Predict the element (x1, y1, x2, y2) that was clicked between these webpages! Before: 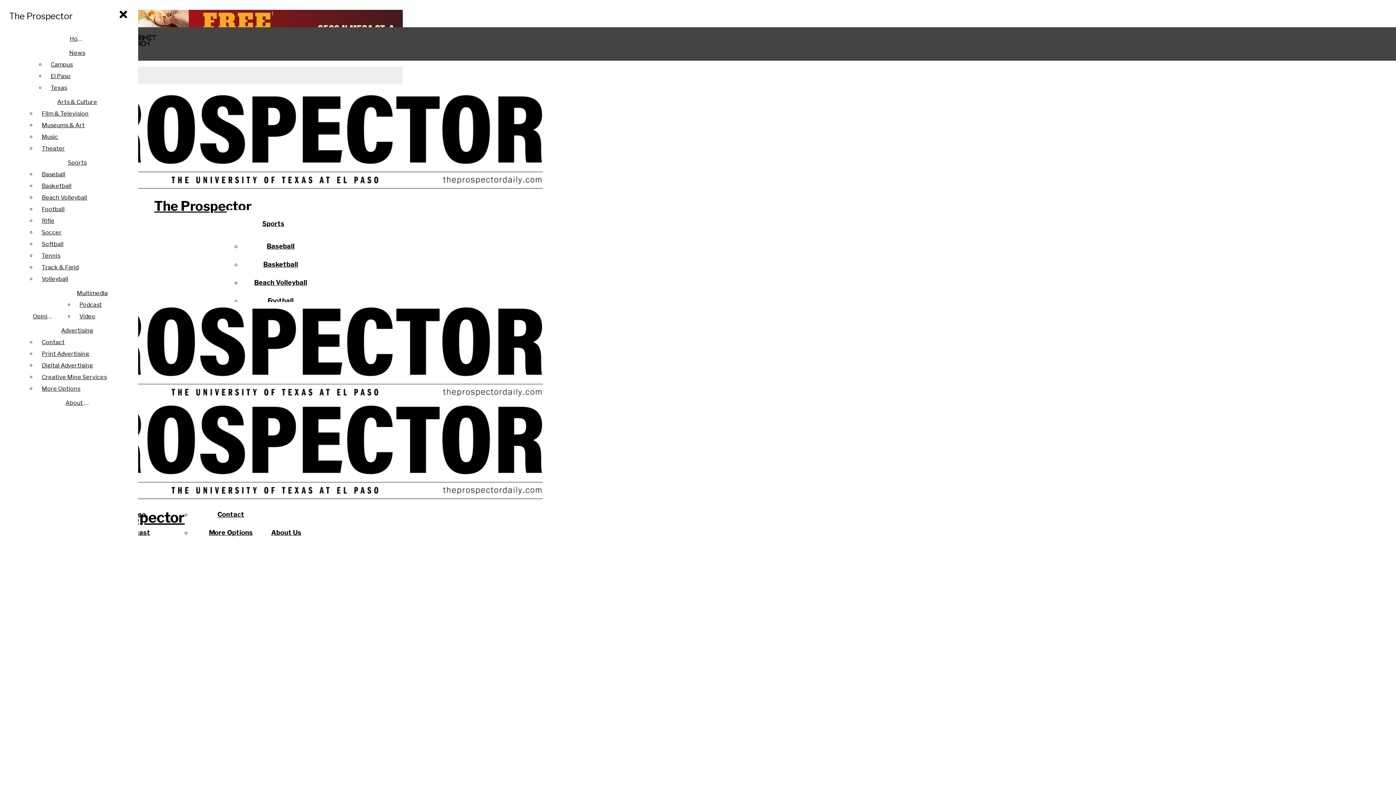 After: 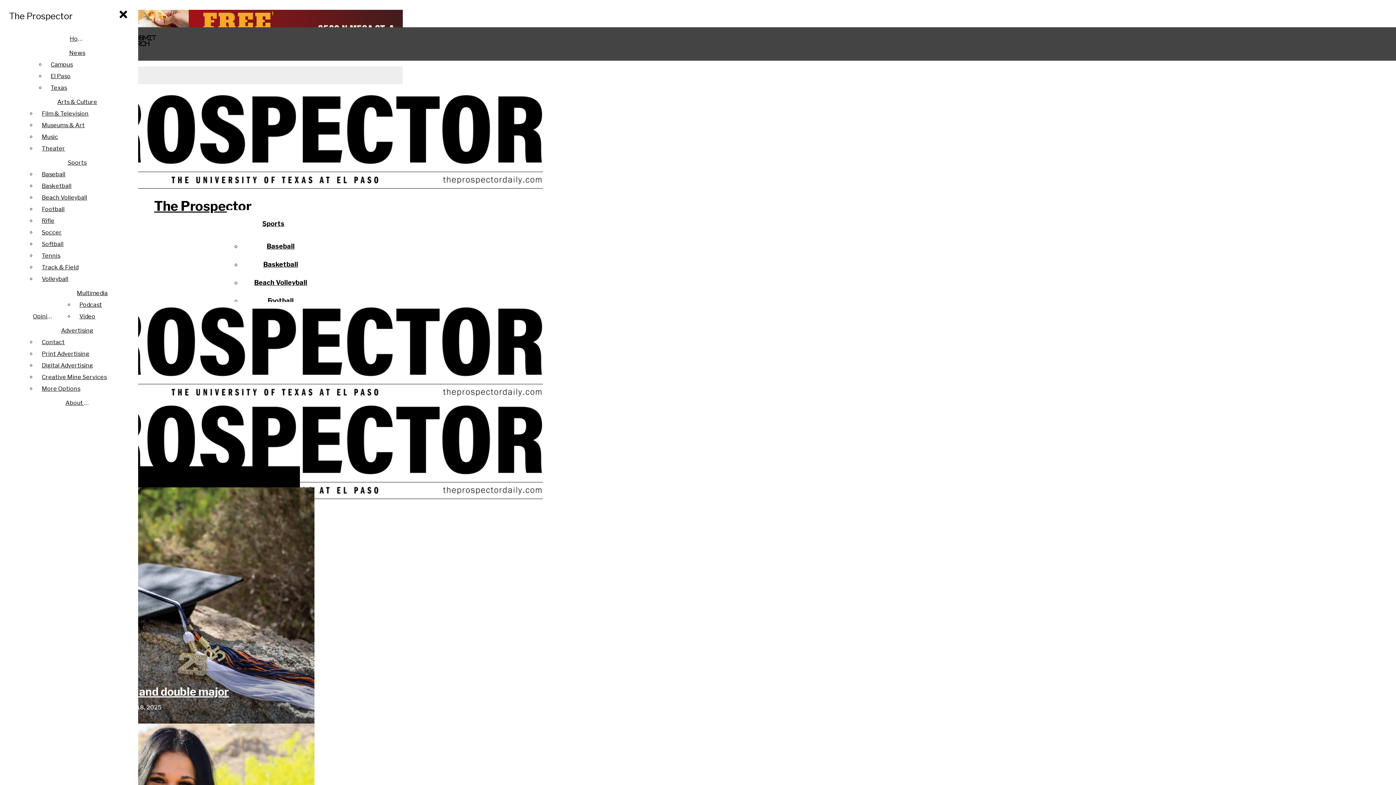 Action: bbox: (2, 89, 402, 214) label: The Prospector